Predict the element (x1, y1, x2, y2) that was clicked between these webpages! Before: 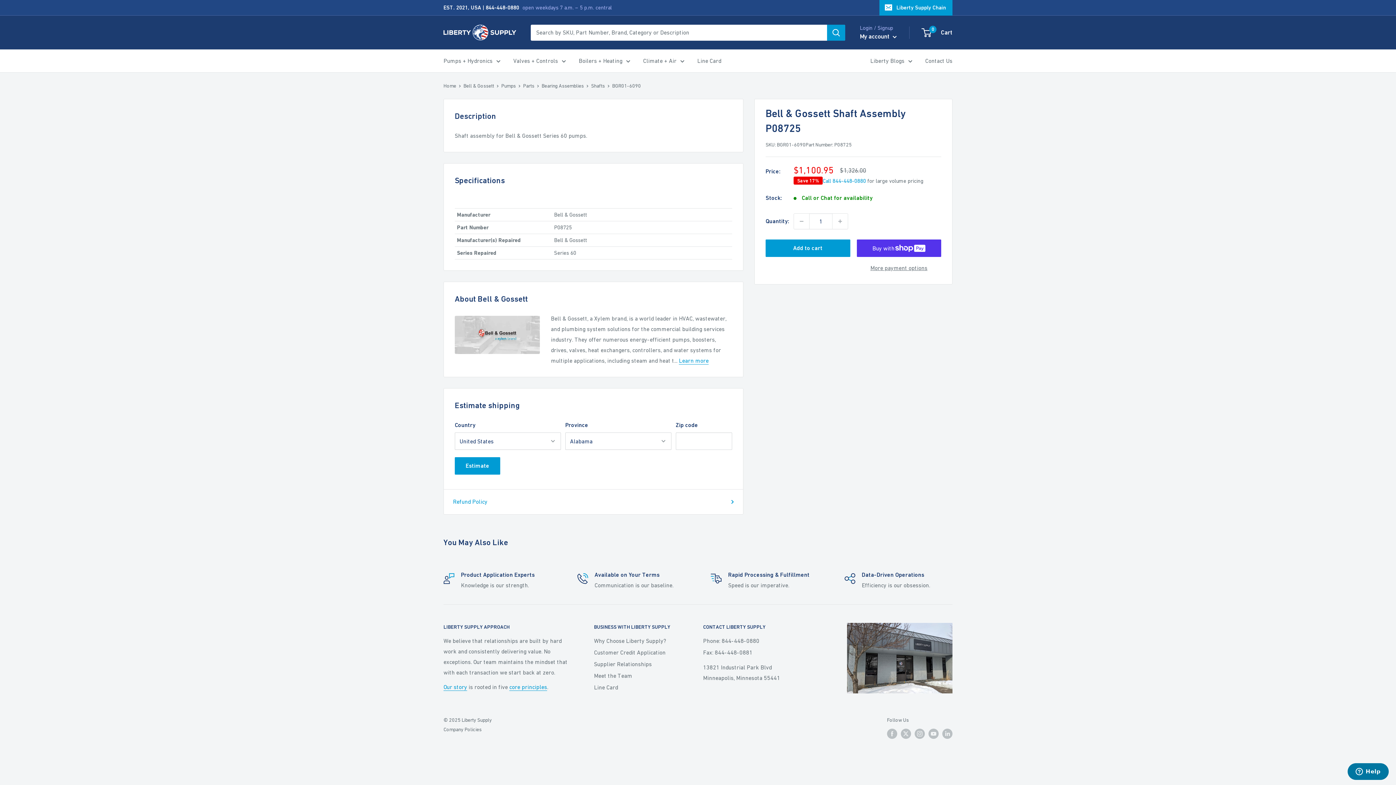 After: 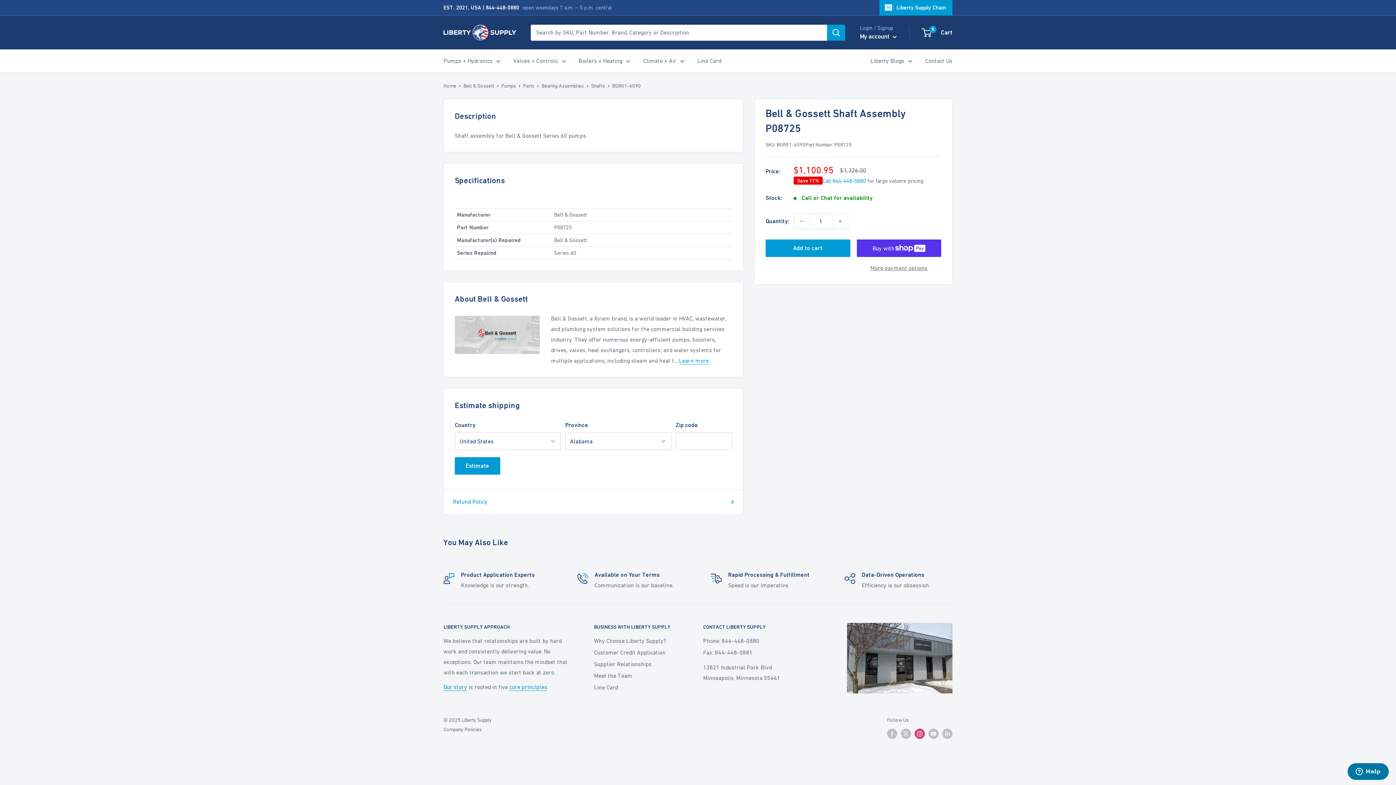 Action: bbox: (914, 729, 925, 739) label: Follow us on Instagram